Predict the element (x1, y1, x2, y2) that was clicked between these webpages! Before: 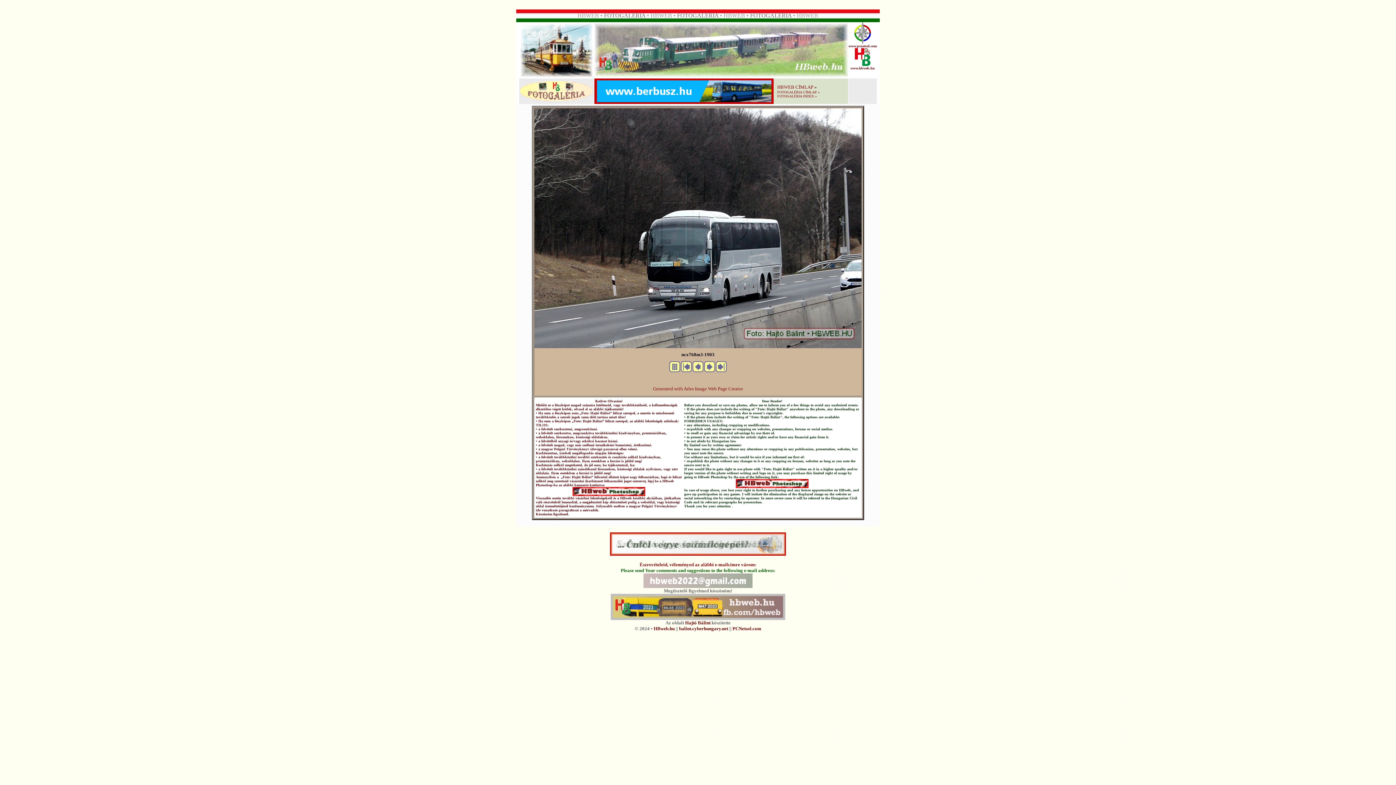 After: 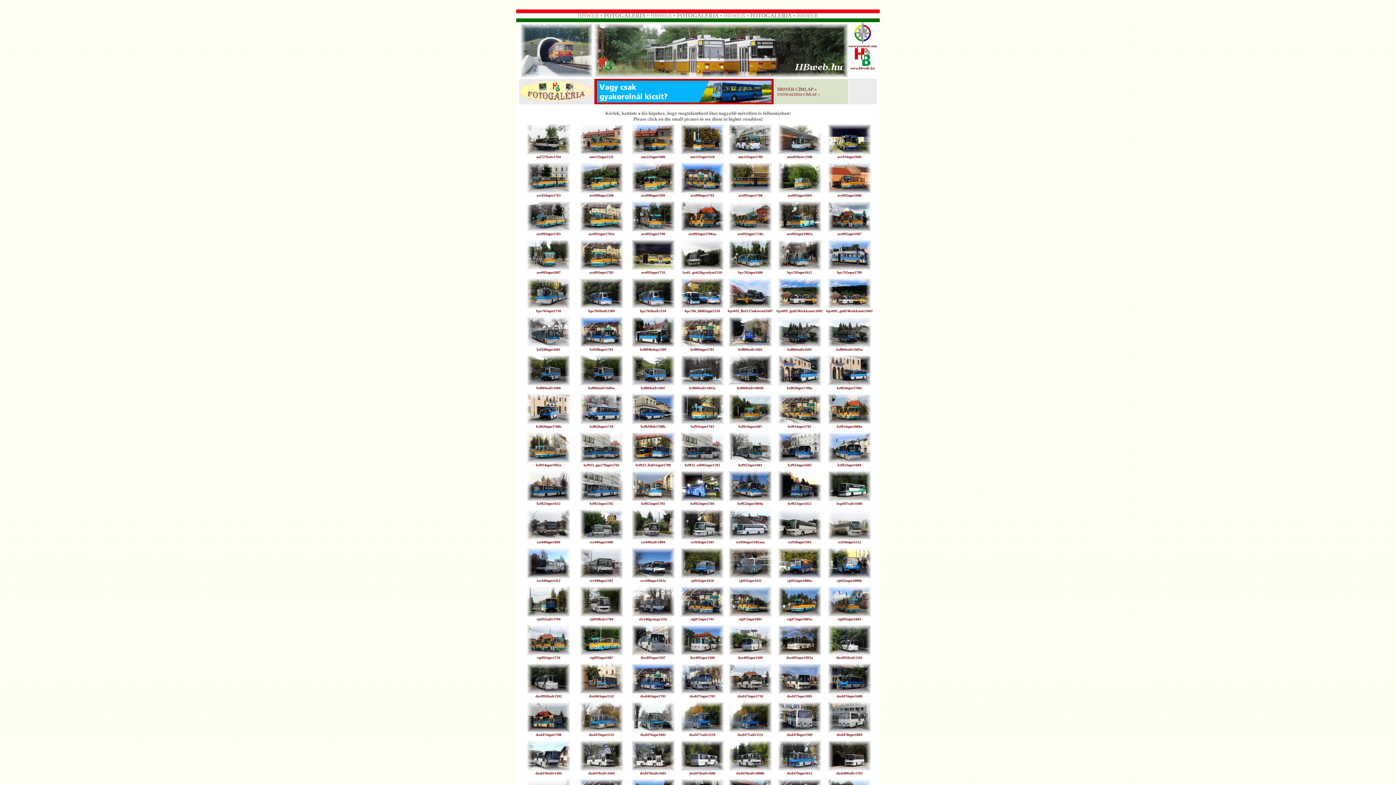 Action: label: FOTOGALÉRIA INDEX bbox: (777, 94, 814, 98)